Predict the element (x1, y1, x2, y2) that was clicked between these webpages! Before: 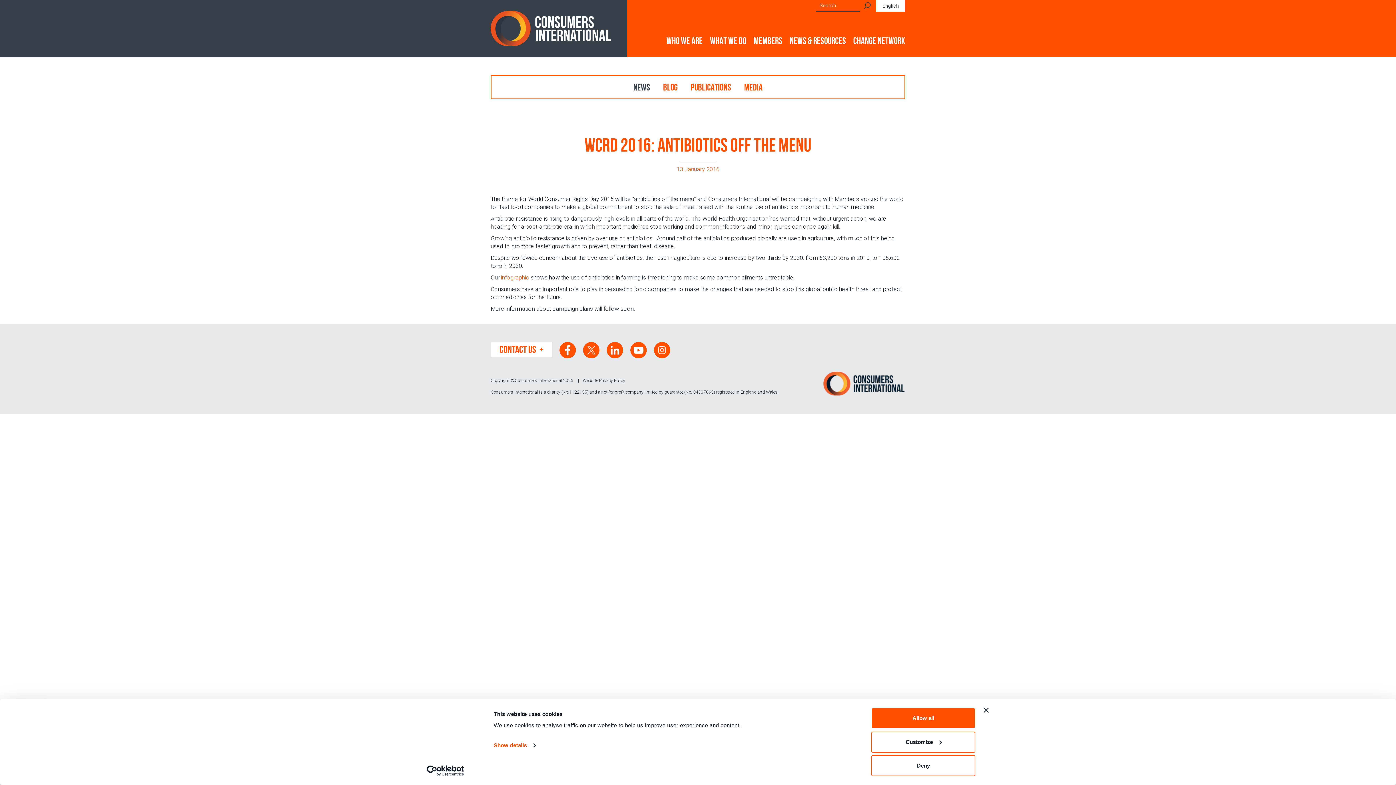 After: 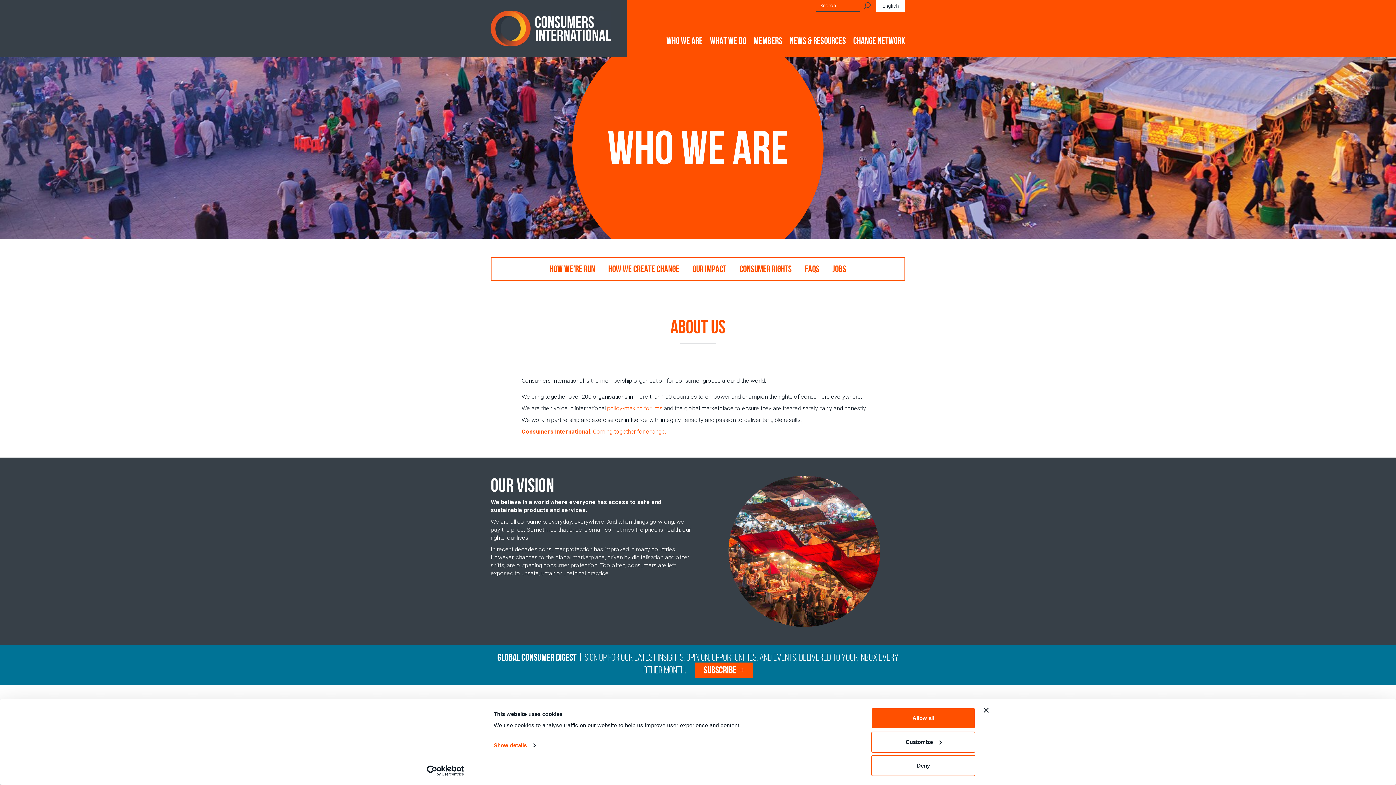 Action: bbox: (666, 36, 702, 44) label: WHO WE ARE